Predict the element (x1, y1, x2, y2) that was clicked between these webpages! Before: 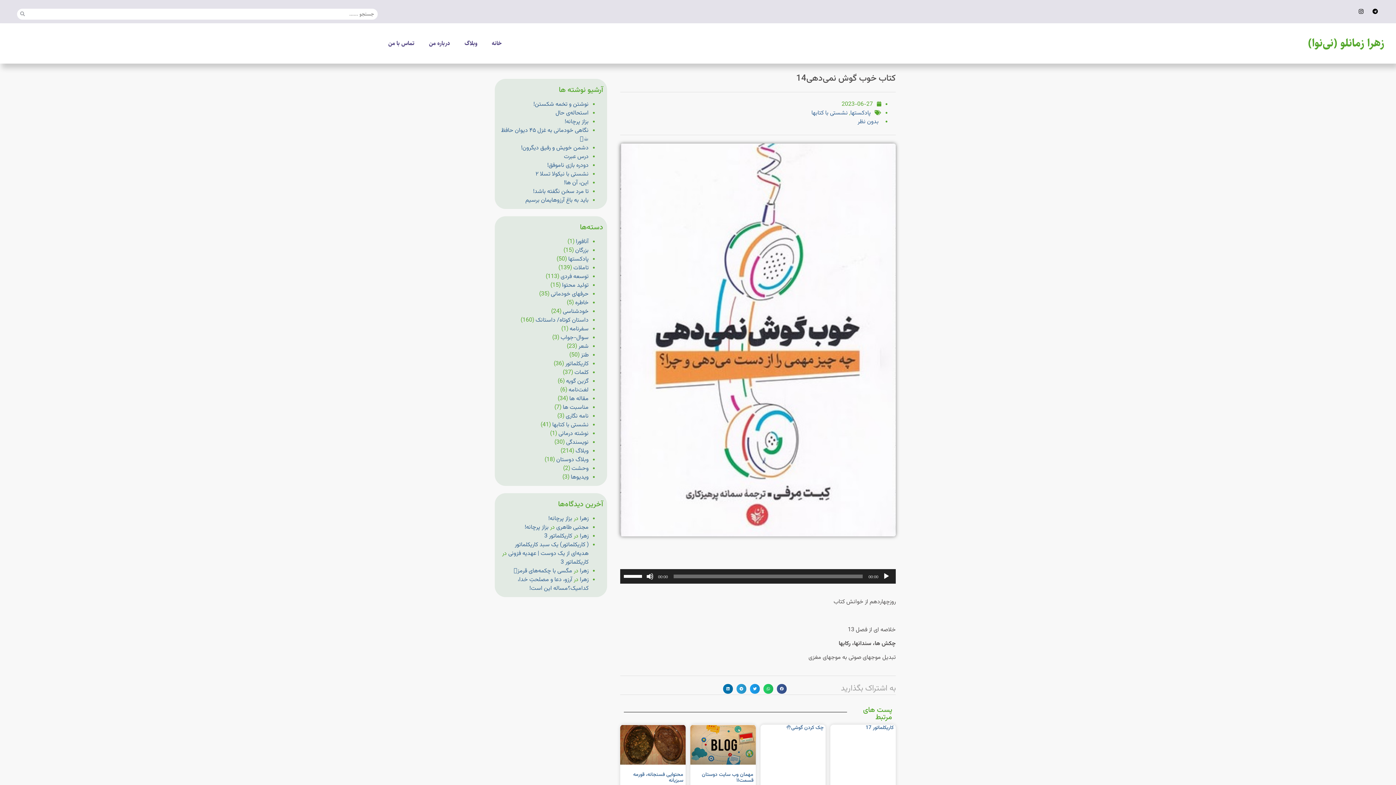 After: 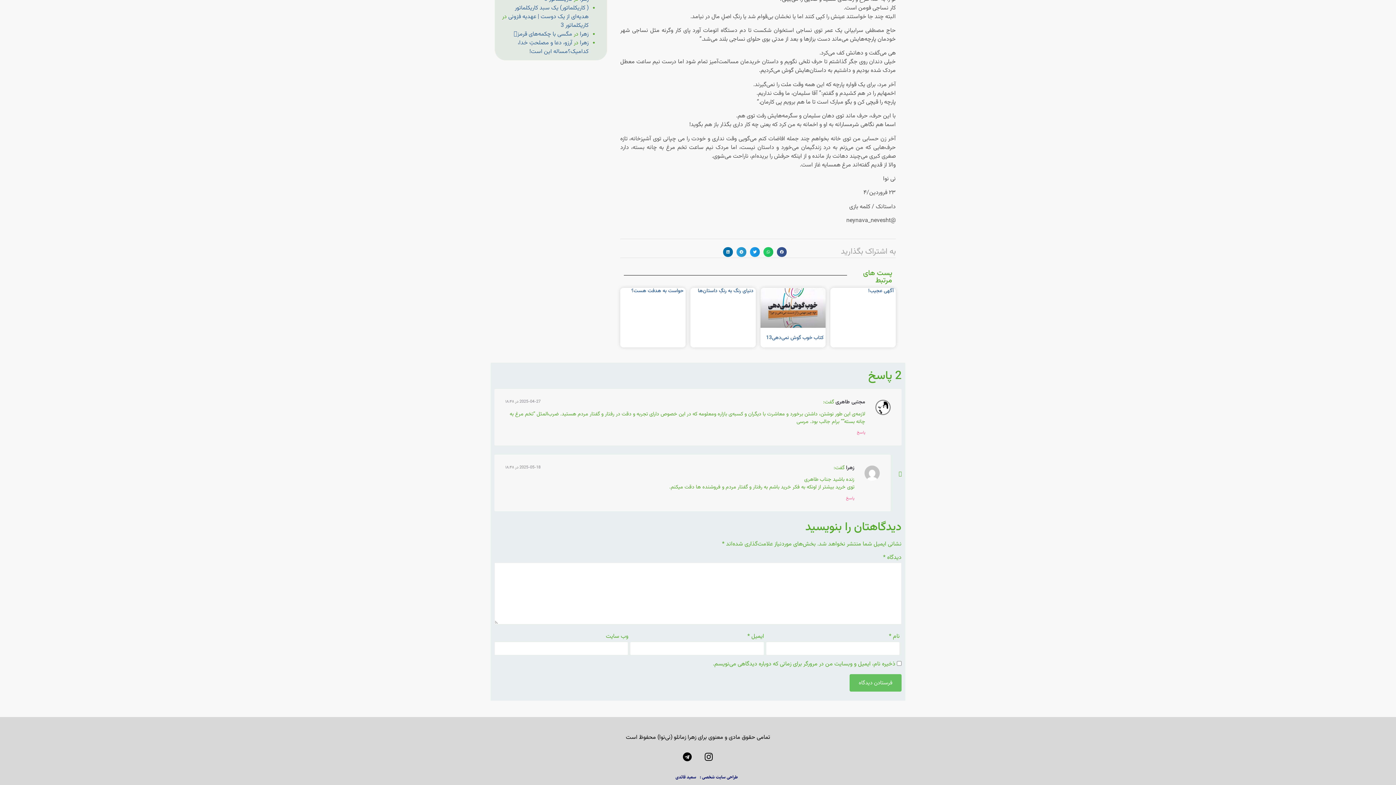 Action: label: بزاز پرچانه! bbox: (548, 514, 572, 523)